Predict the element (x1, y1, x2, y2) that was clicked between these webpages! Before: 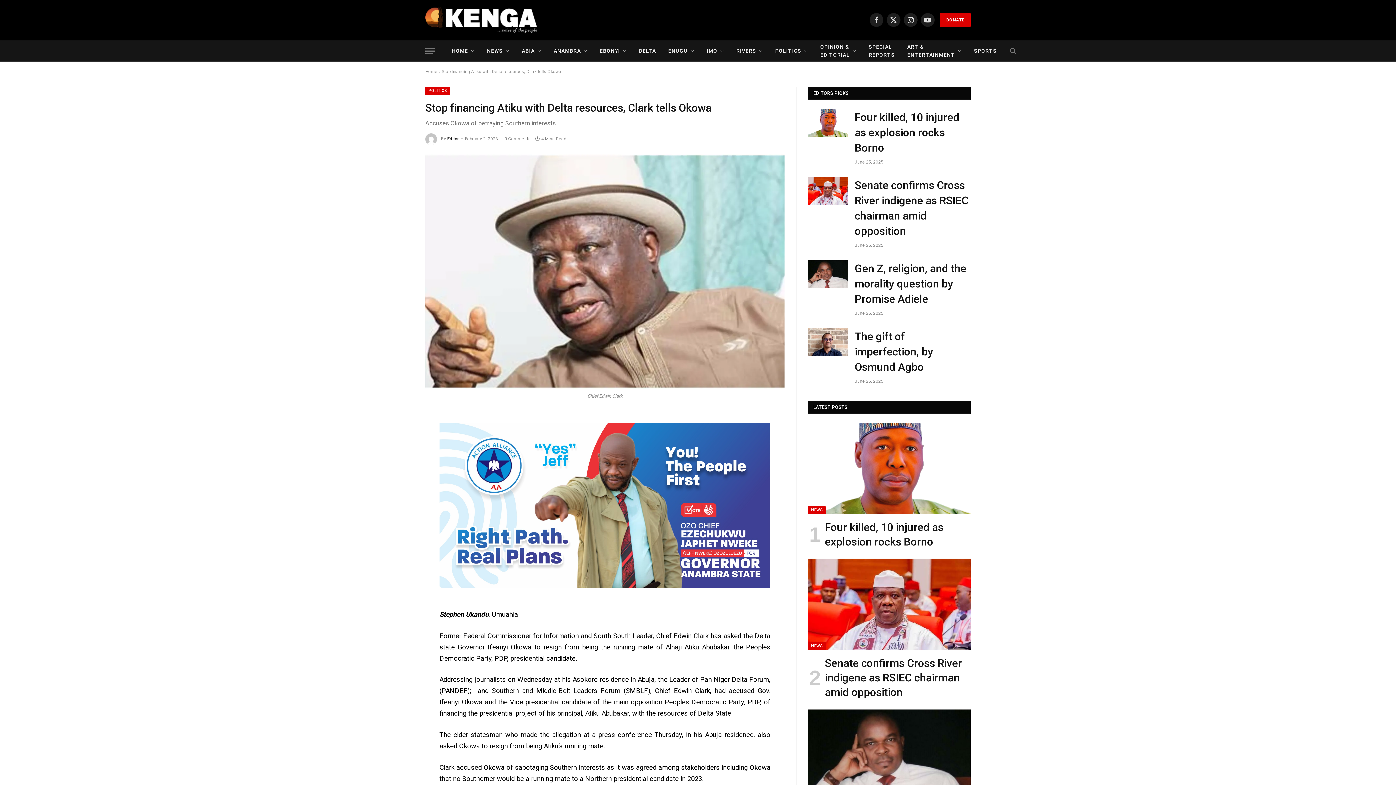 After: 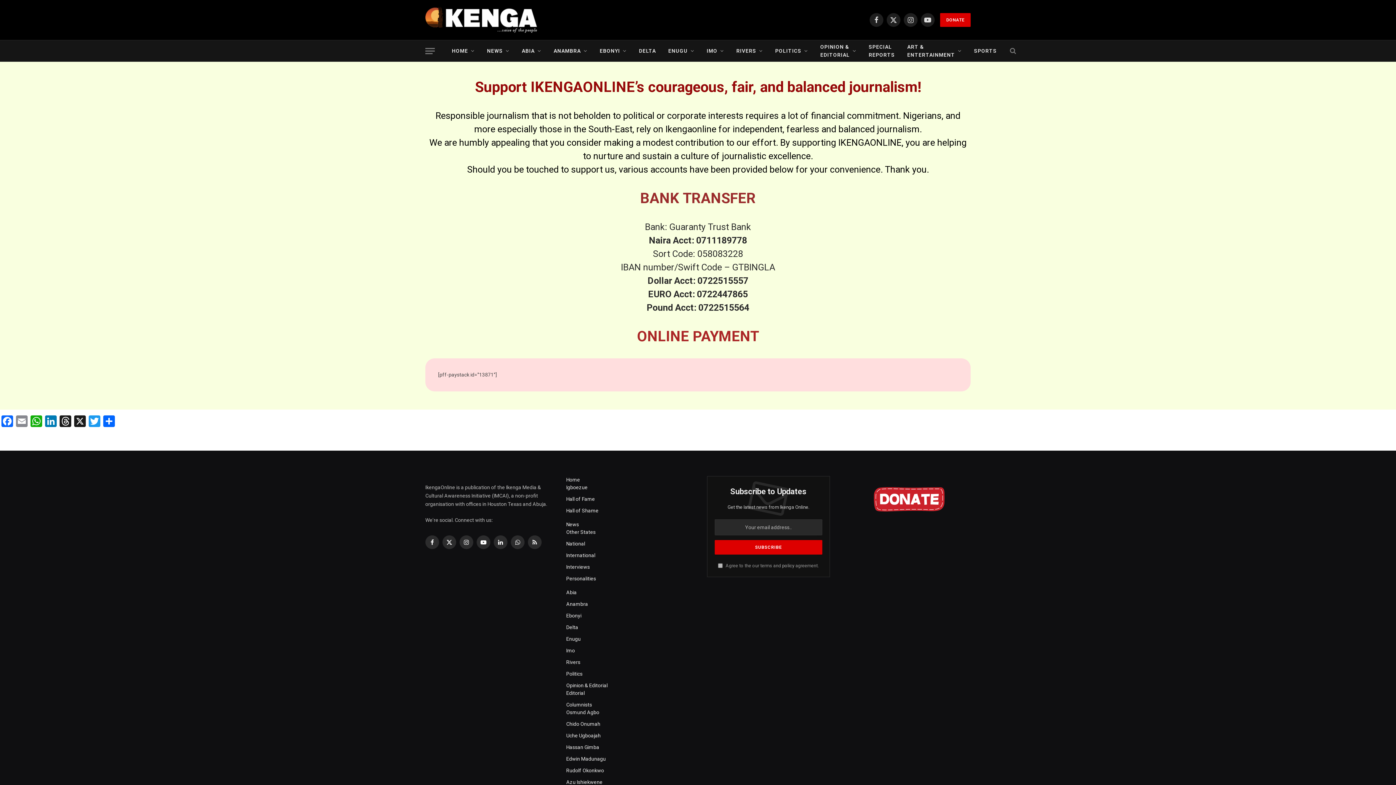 Action: bbox: (940, 13, 970, 26) label: DONATE